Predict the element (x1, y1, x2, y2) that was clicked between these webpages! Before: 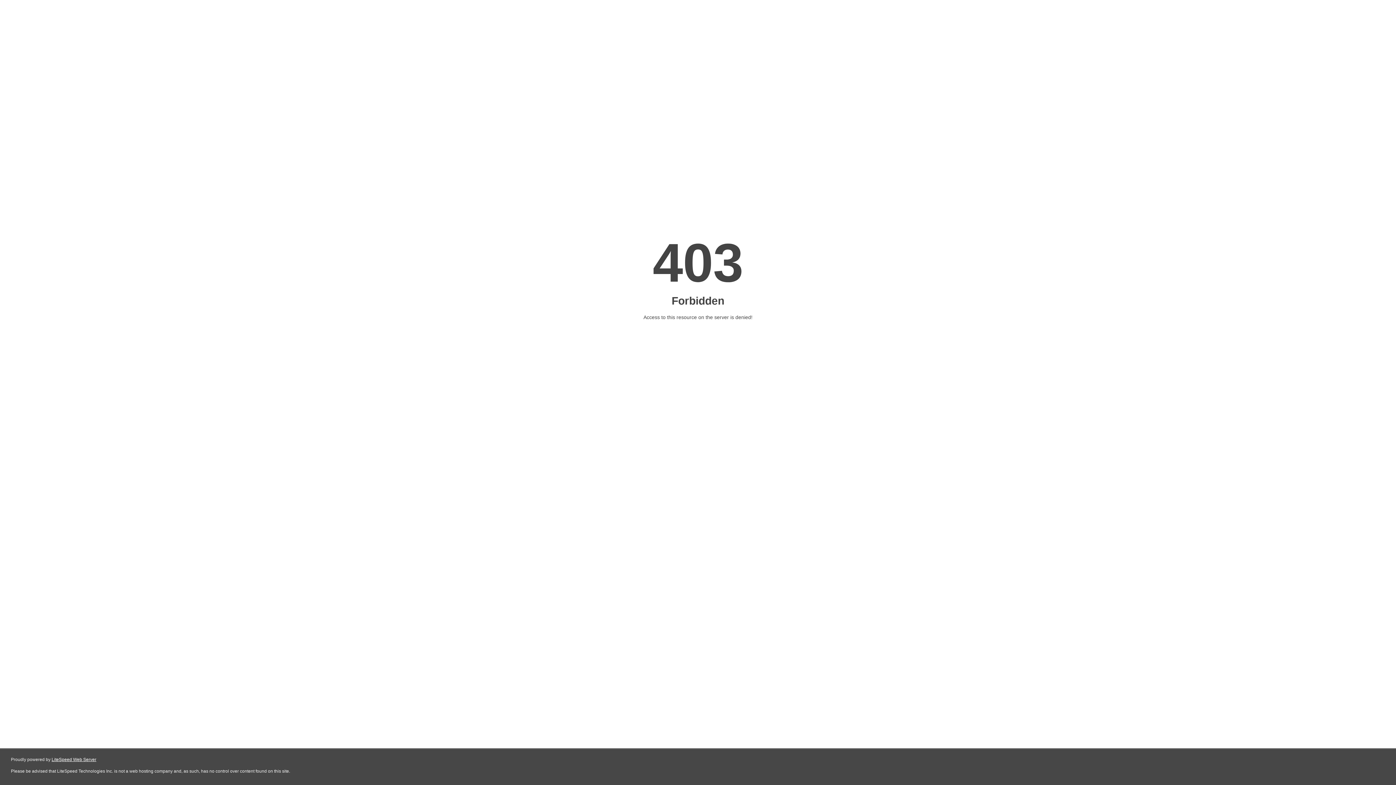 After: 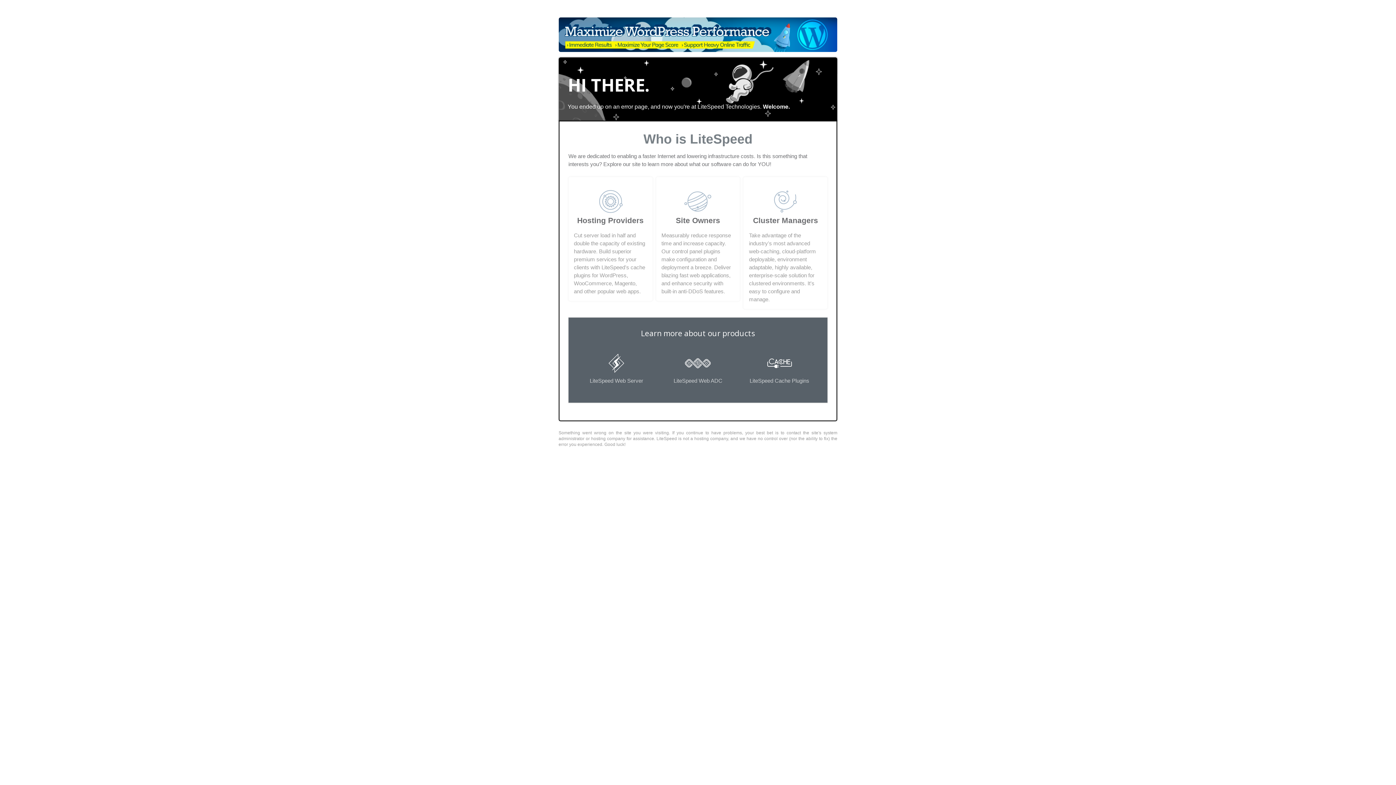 Action: label: LiteSpeed Web Server bbox: (51, 757, 96, 762)